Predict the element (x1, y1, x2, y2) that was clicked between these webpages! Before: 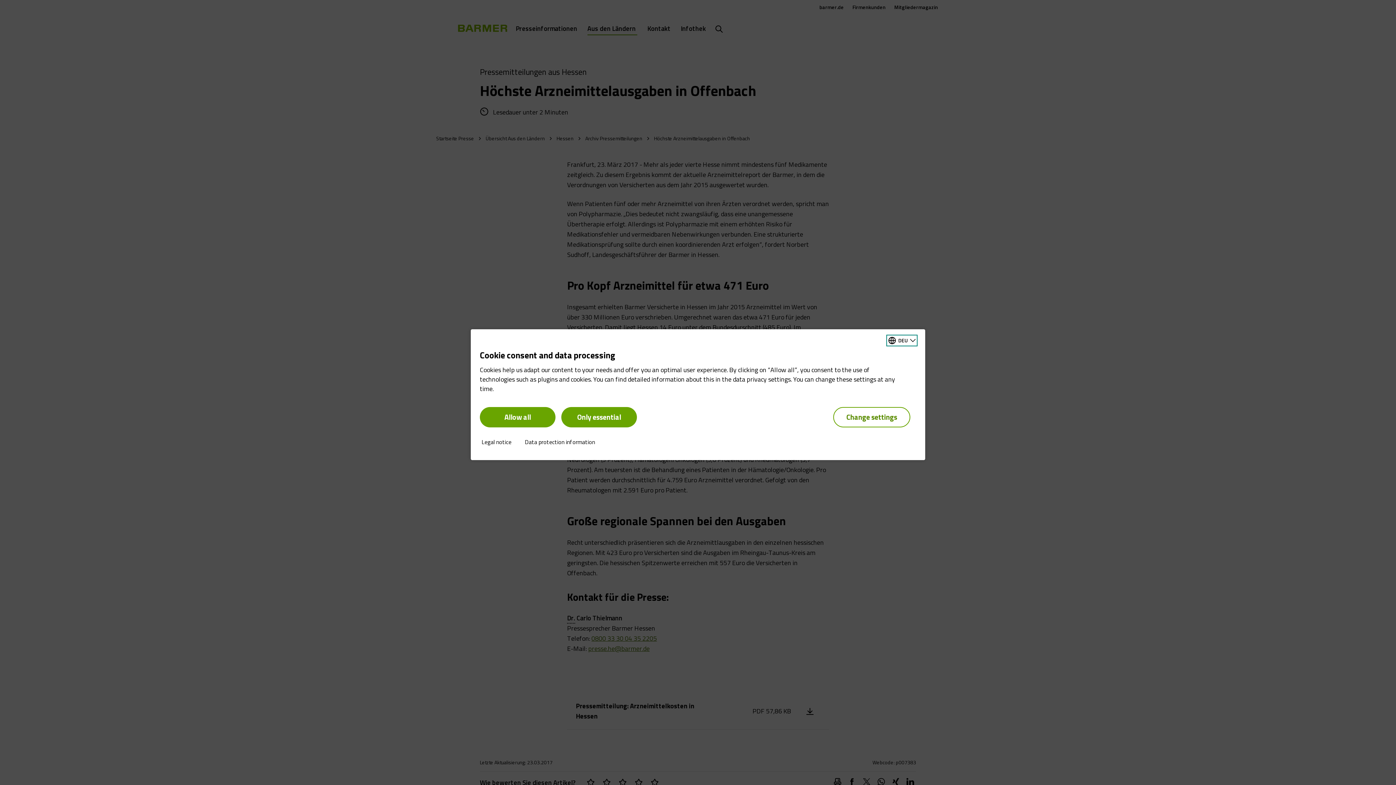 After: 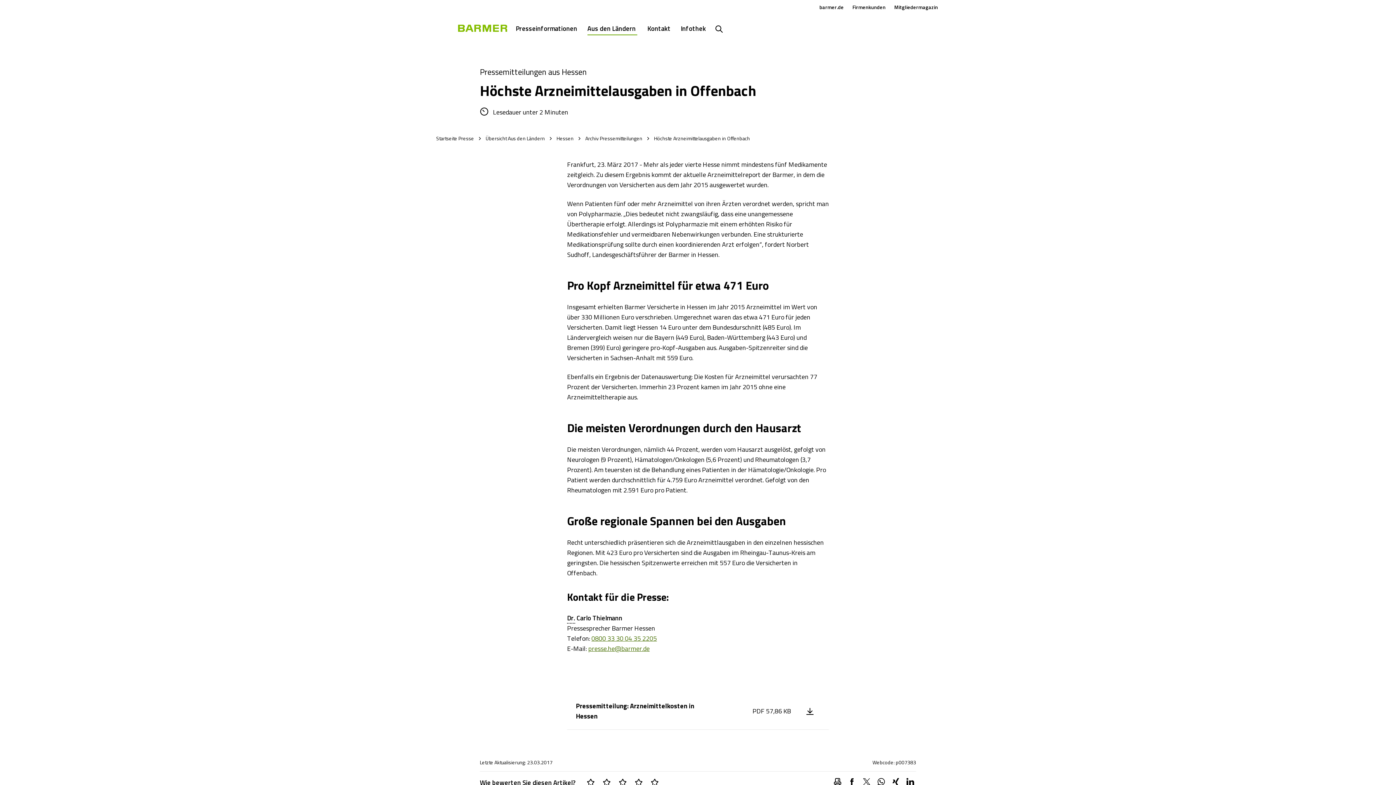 Action: bbox: (561, 407, 637, 427) label: Only essential